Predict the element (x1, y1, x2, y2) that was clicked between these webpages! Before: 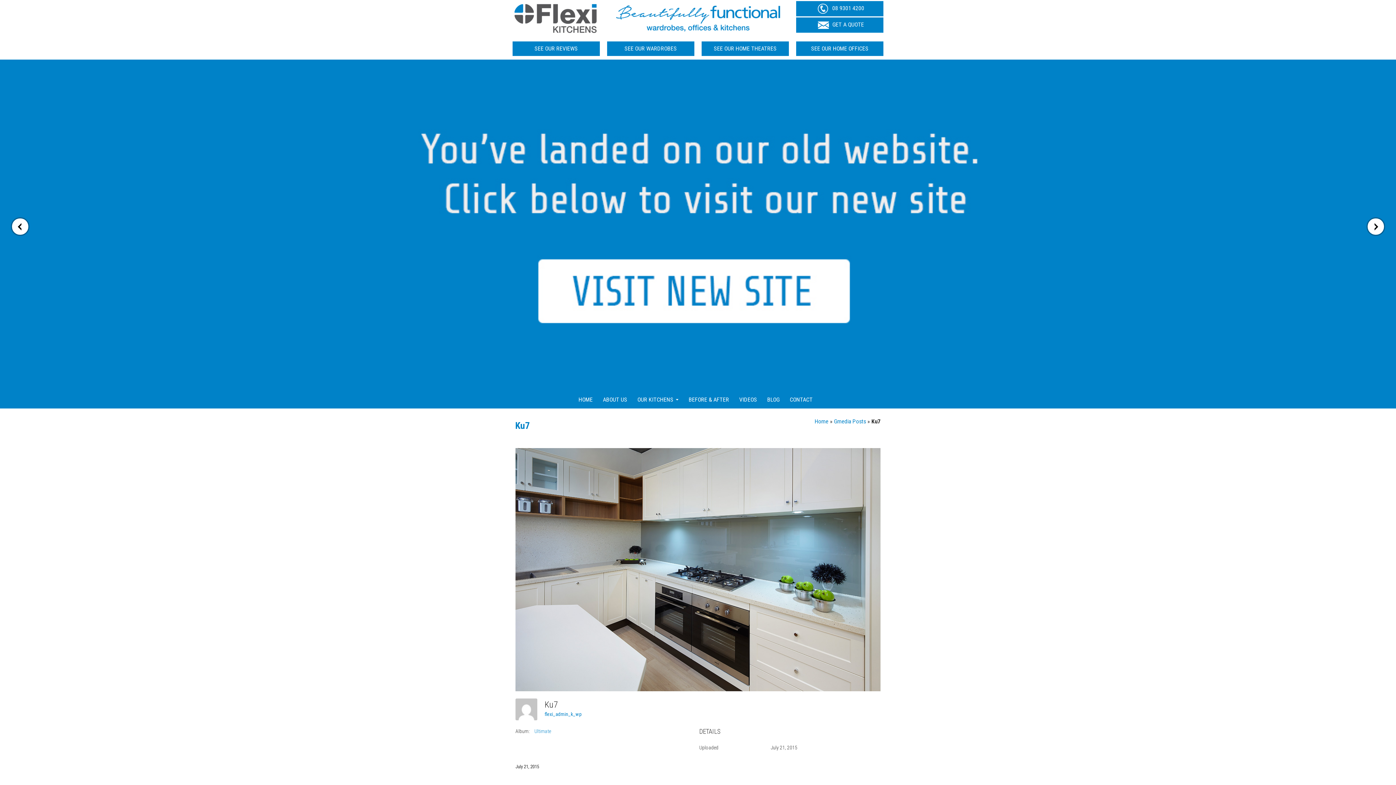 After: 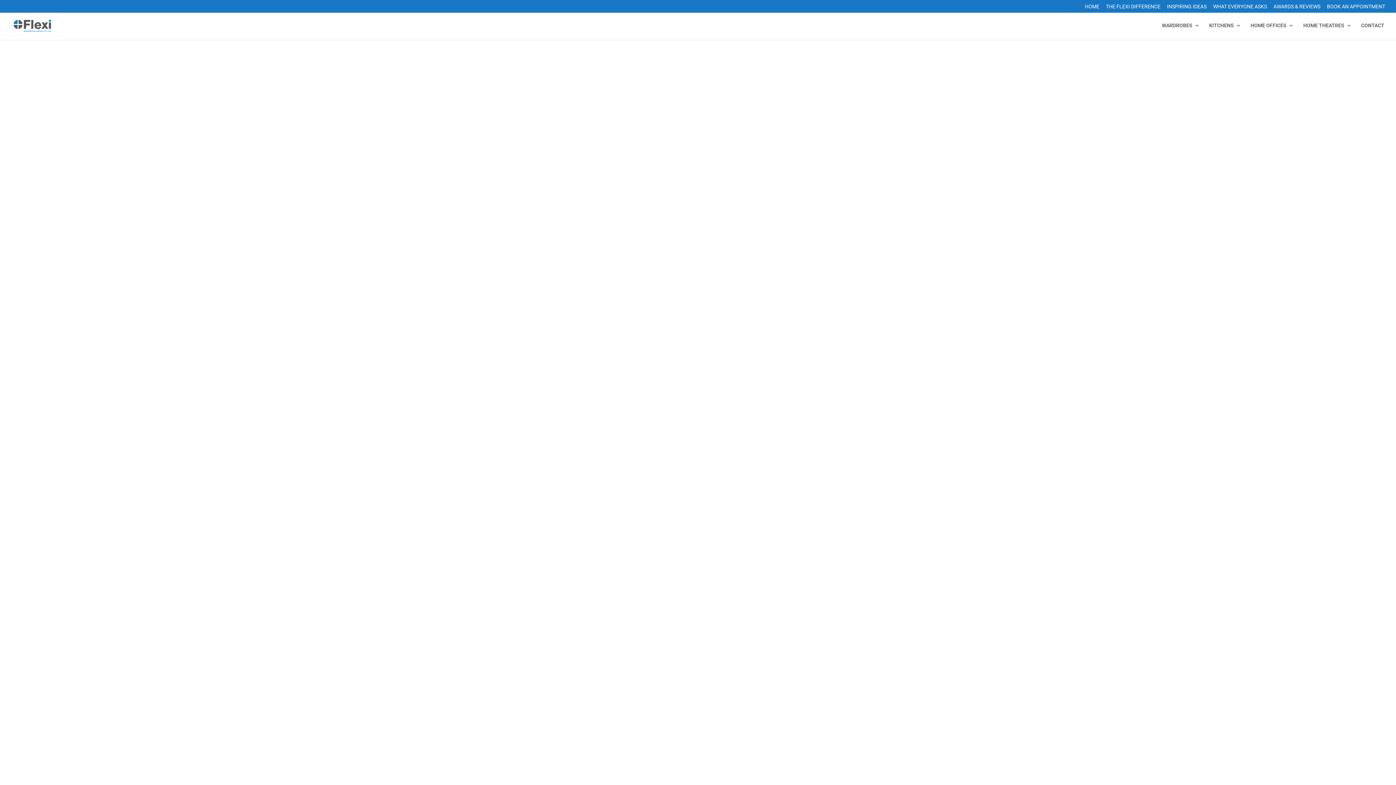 Action: bbox: (607, 14, 789, 21)